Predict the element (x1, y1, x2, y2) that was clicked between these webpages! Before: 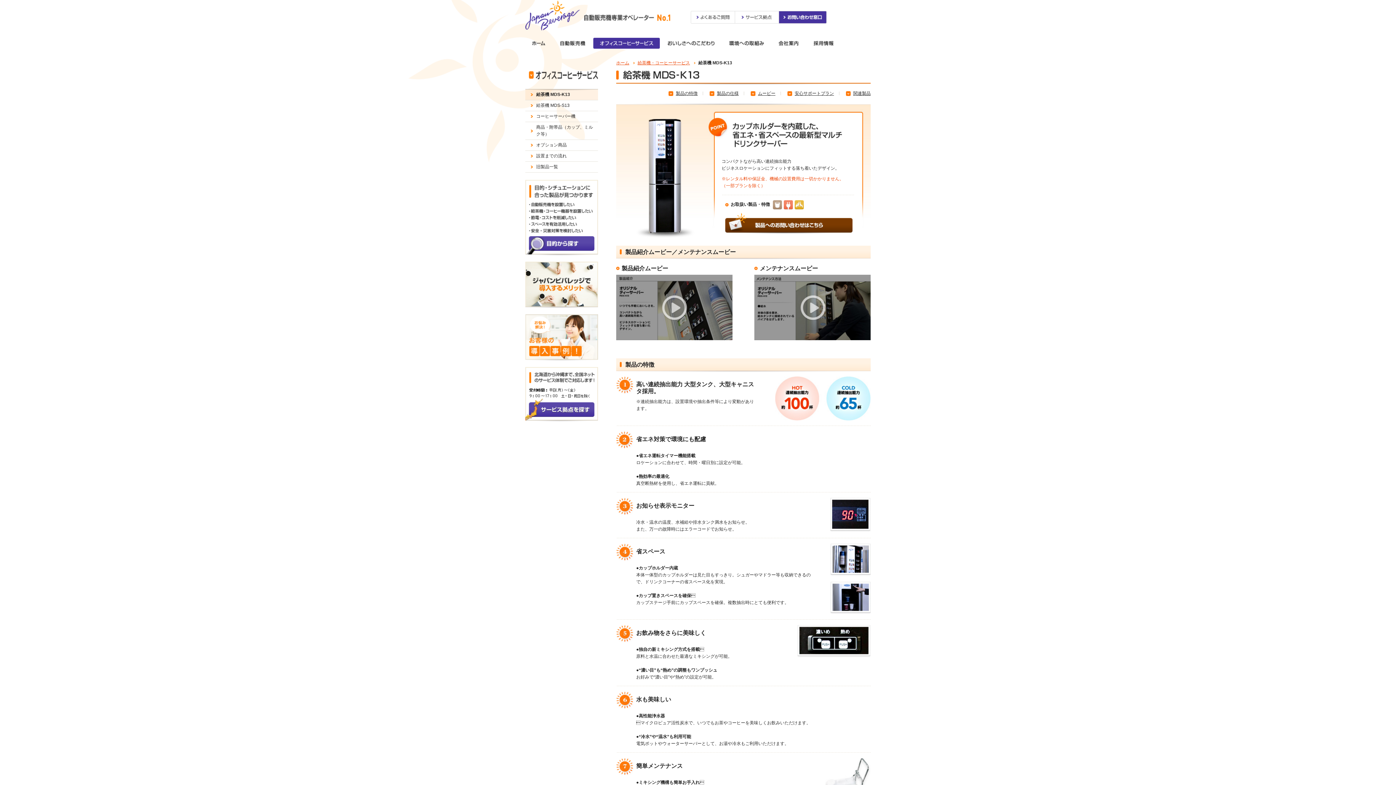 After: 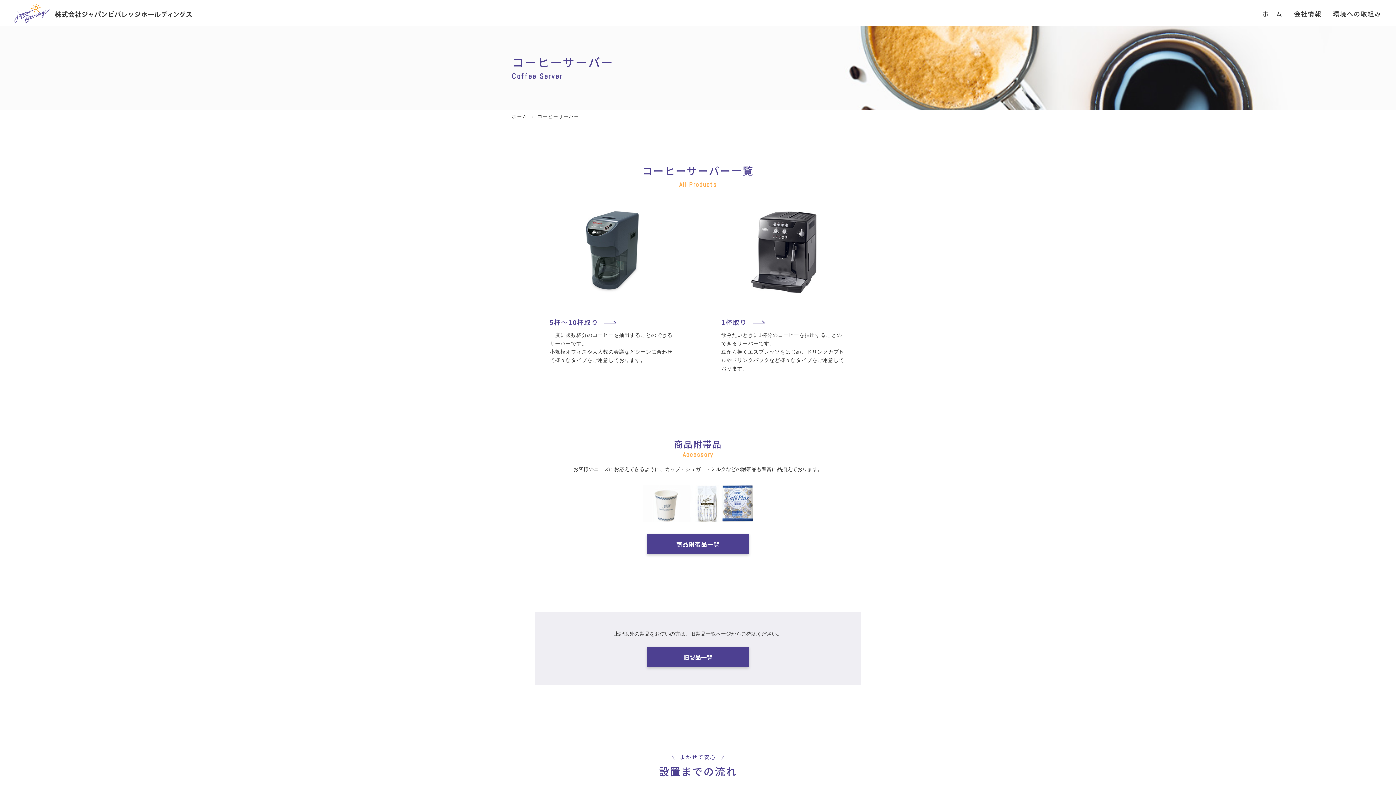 Action: label: 給茶機・コーヒーサービス bbox: (593, 37, 660, 48)